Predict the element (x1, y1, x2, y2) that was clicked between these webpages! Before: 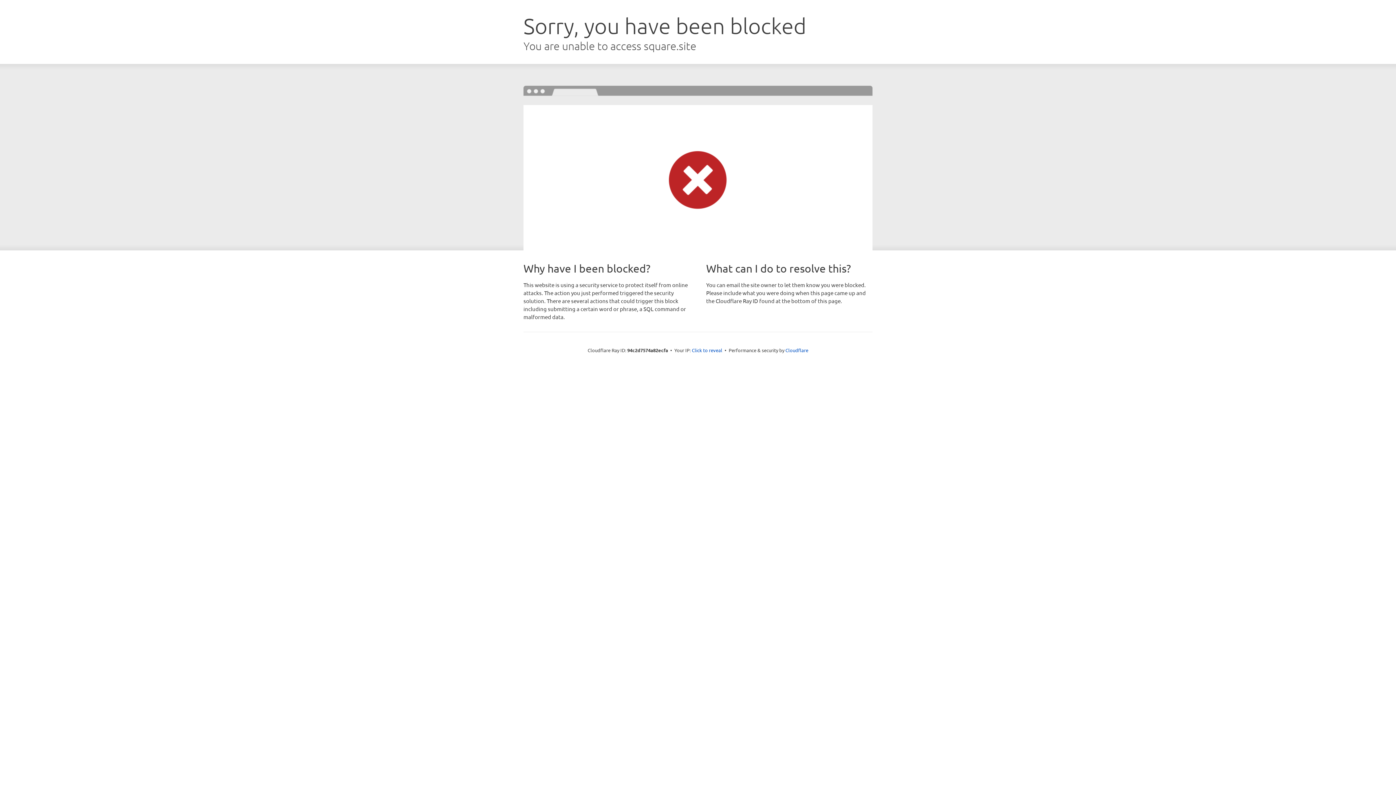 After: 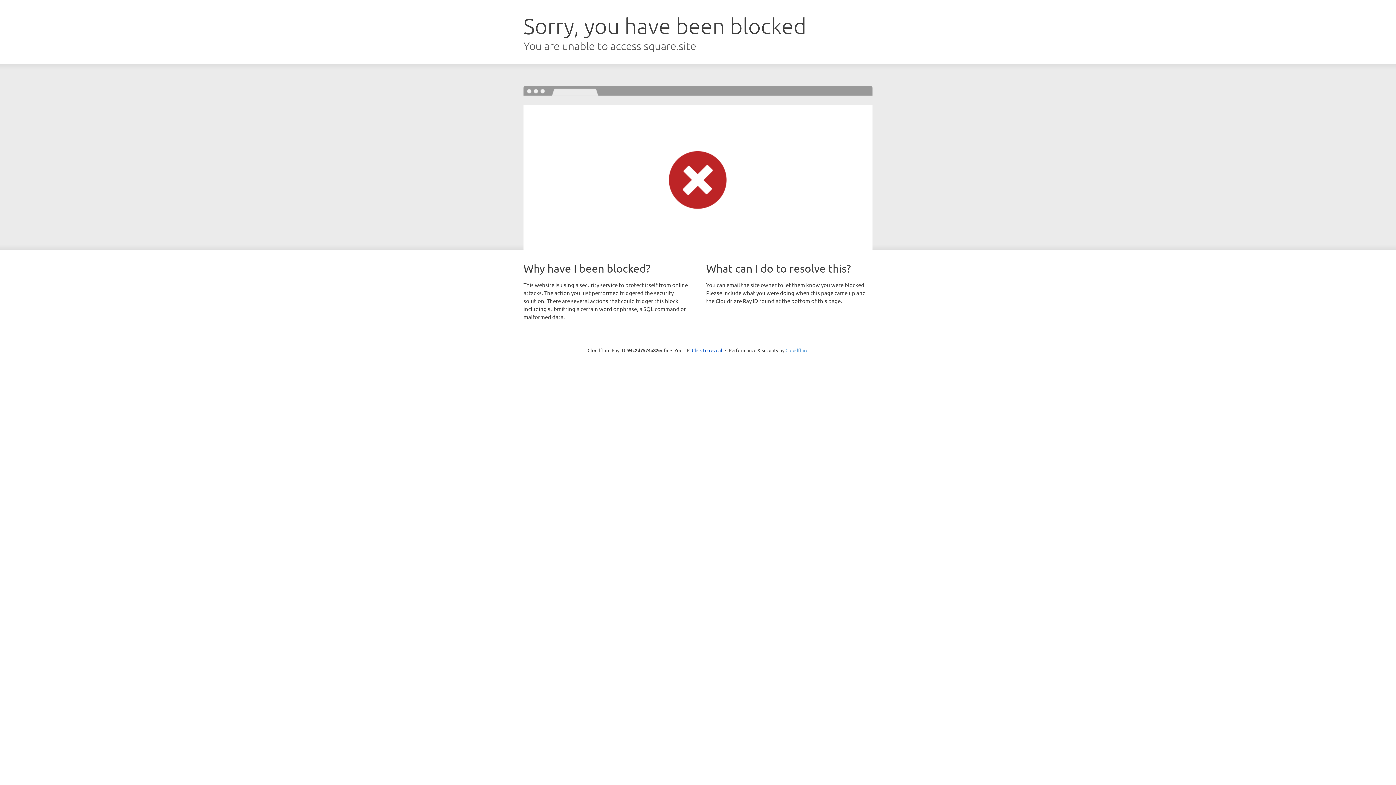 Action: bbox: (785, 347, 808, 353) label: Cloudflare